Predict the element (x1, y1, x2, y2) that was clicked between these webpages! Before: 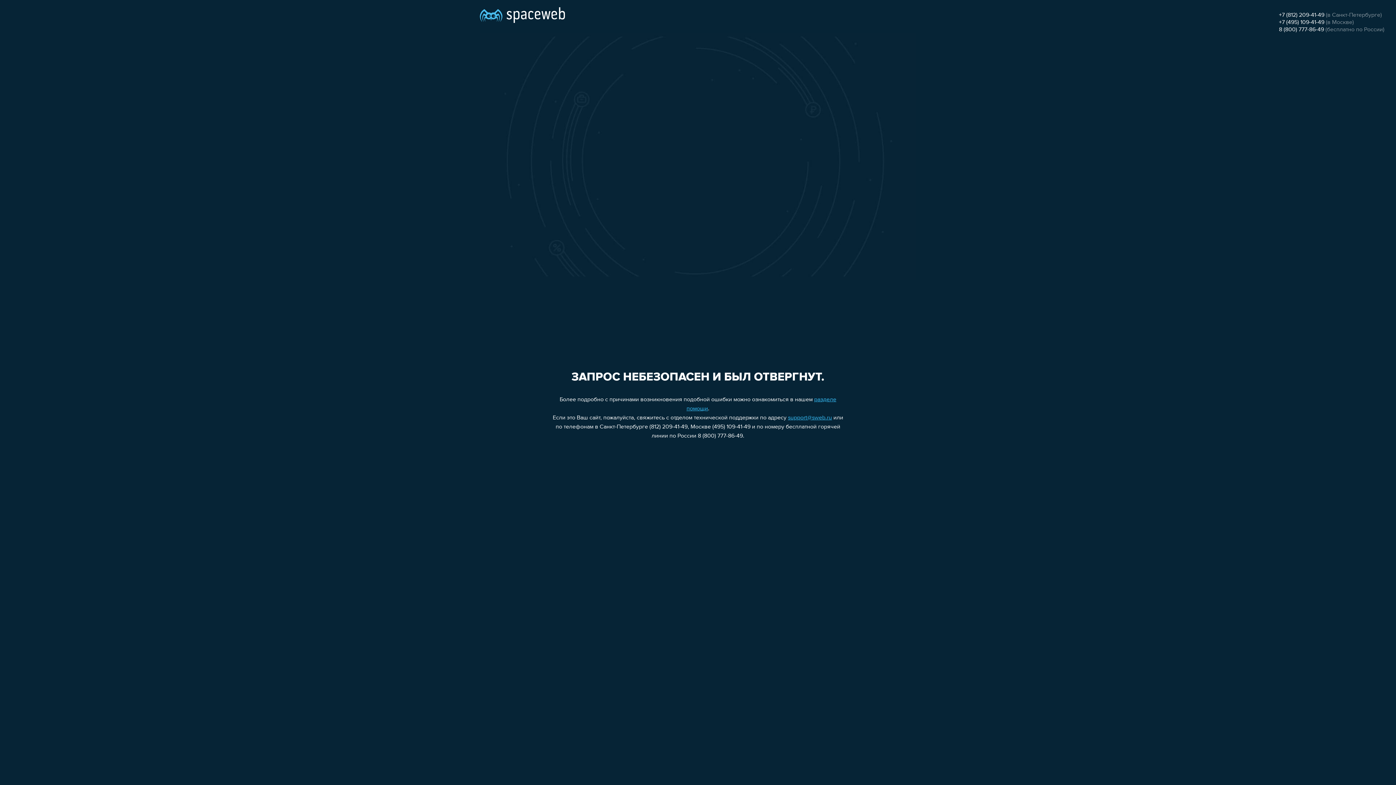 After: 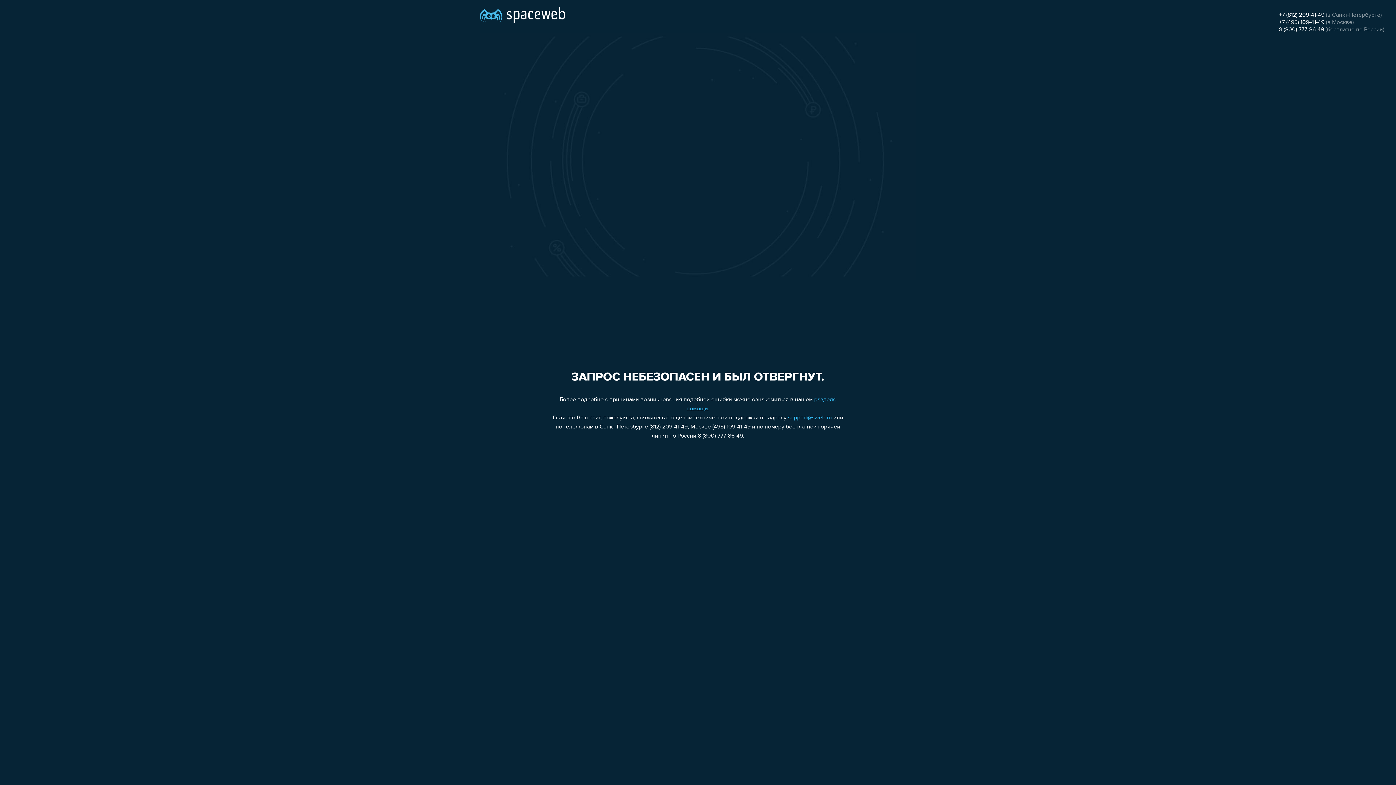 Action: label: support@sweb.ru bbox: (788, 415, 832, 421)